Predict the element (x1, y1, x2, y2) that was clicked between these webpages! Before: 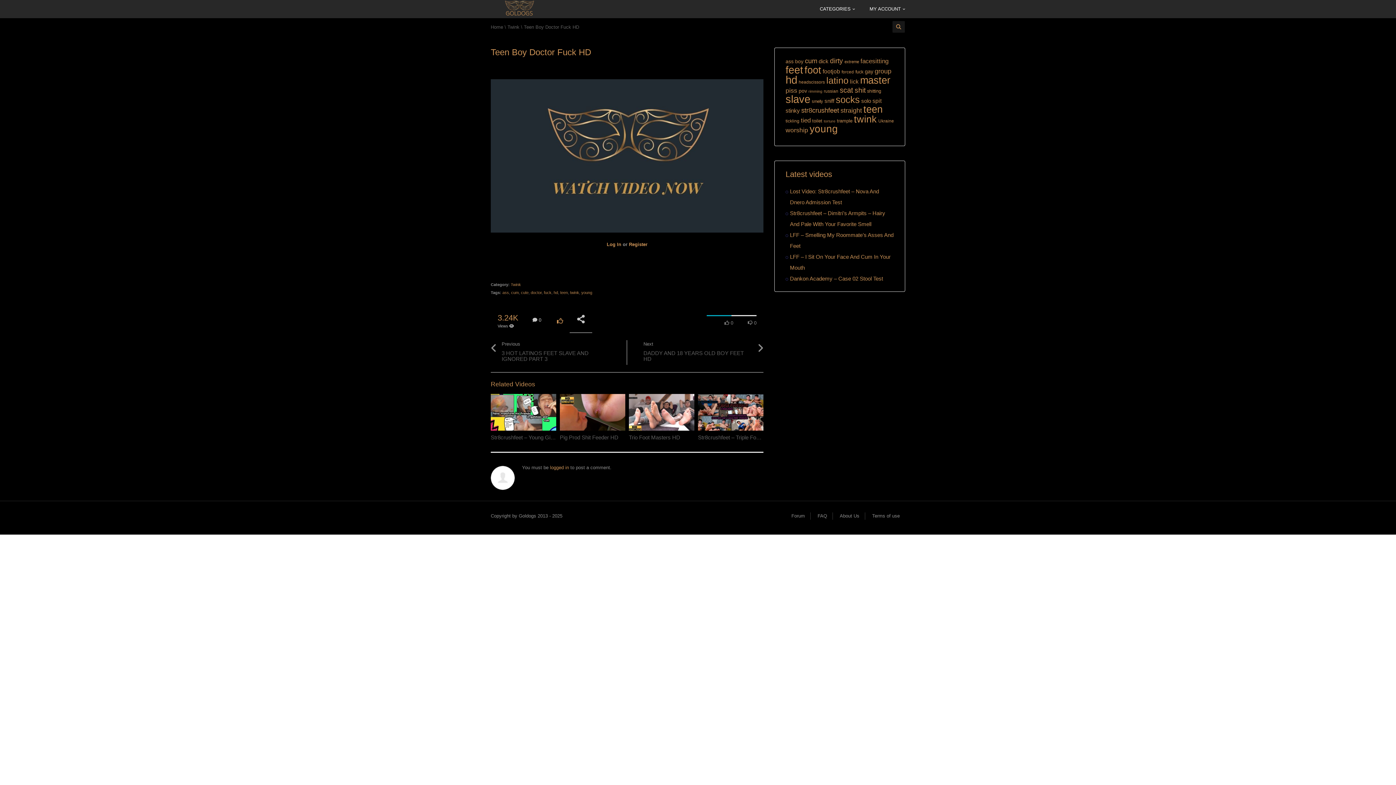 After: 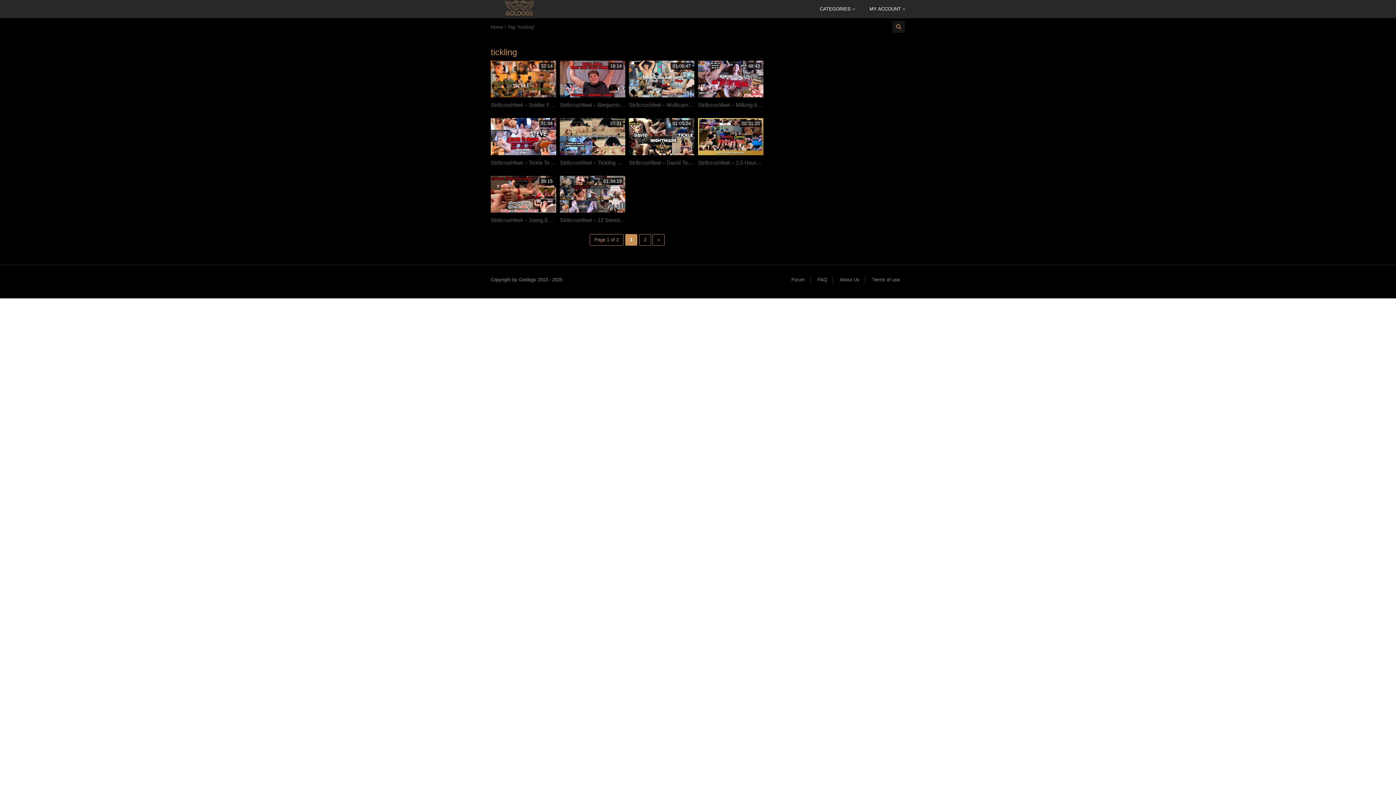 Action: label: tickling (20 items) bbox: (785, 118, 799, 123)